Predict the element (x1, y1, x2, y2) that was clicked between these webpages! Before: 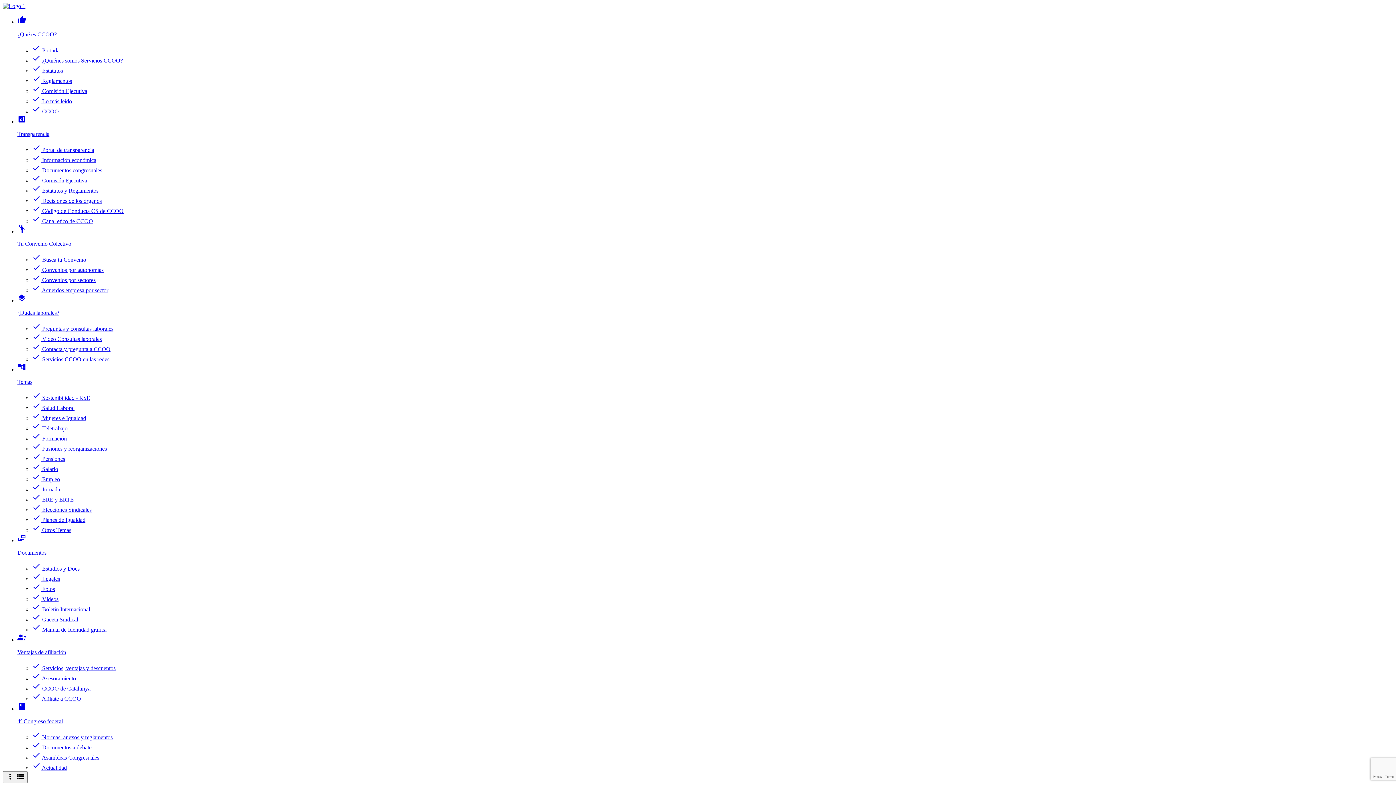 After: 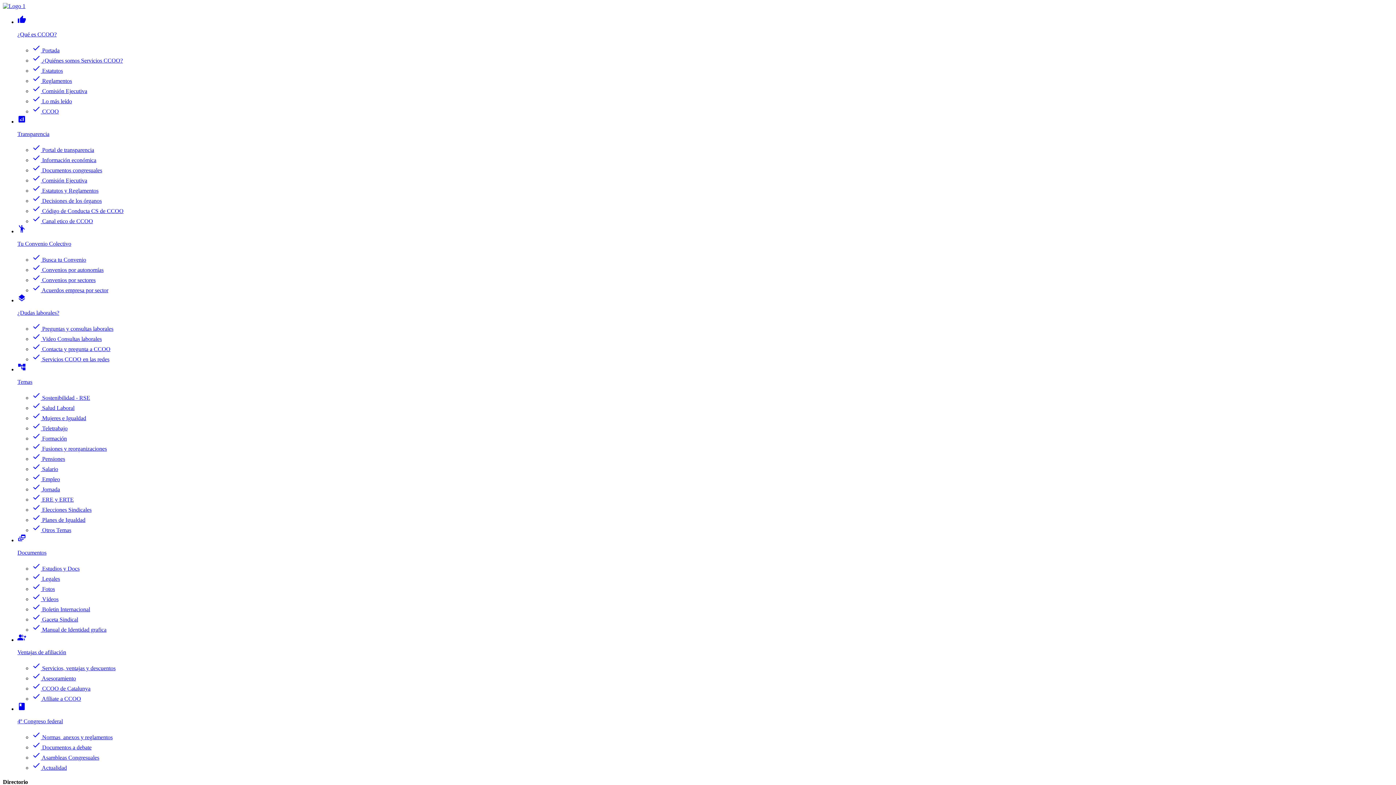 Action: bbox: (32, 476, 60, 482) label: check Empleo